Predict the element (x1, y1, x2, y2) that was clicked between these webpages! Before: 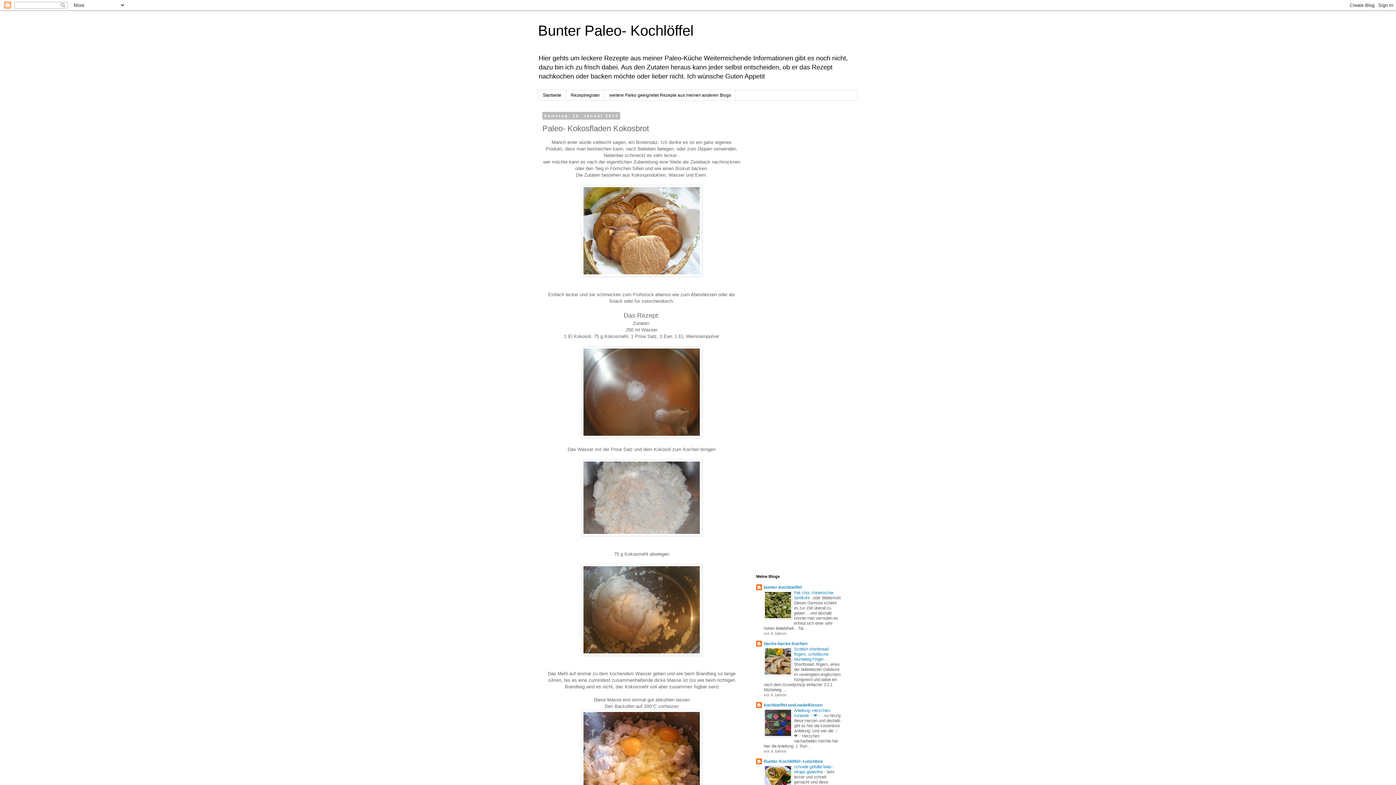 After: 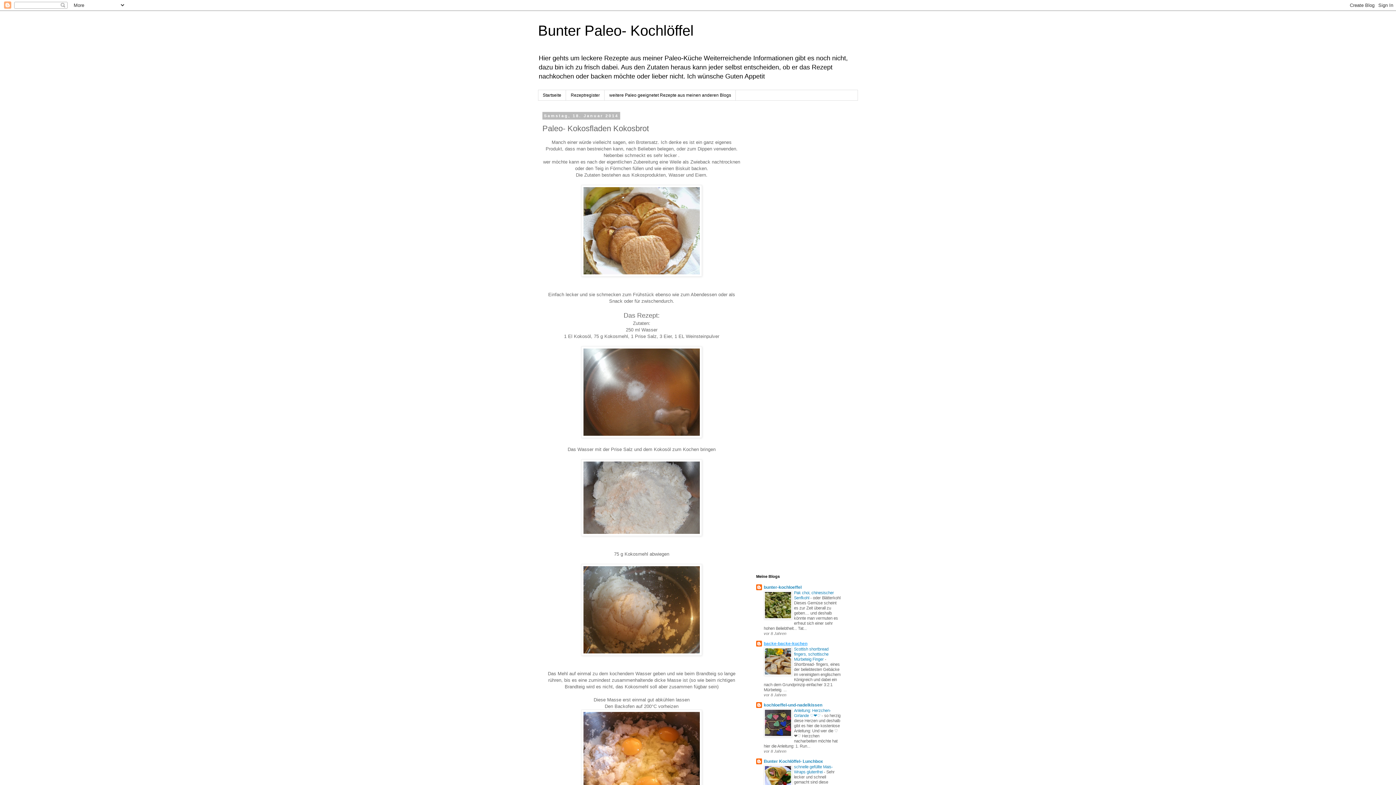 Action: label: backe-backe-kuchen bbox: (764, 641, 807, 646)